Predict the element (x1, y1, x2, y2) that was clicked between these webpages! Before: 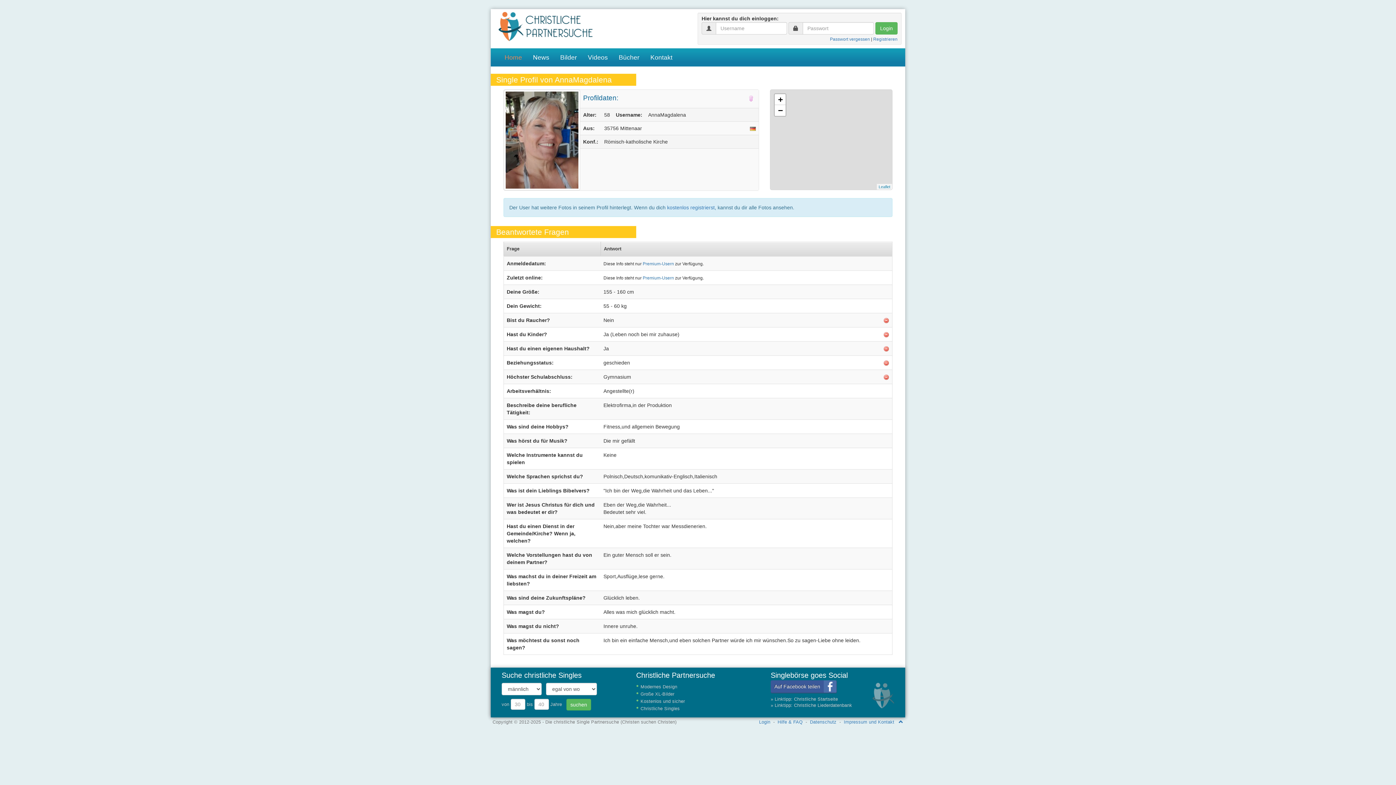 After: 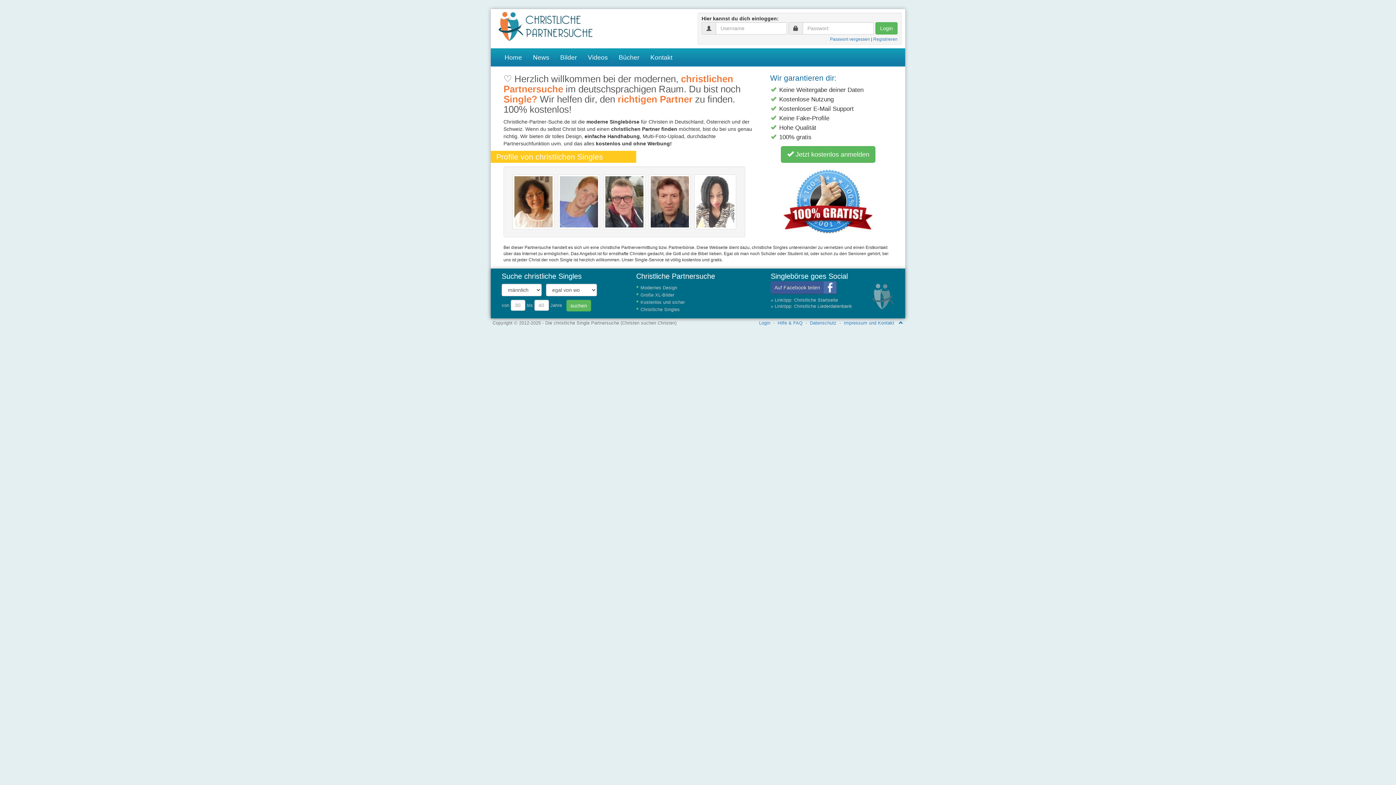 Action: label: Home bbox: (499, 50, 527, 66)